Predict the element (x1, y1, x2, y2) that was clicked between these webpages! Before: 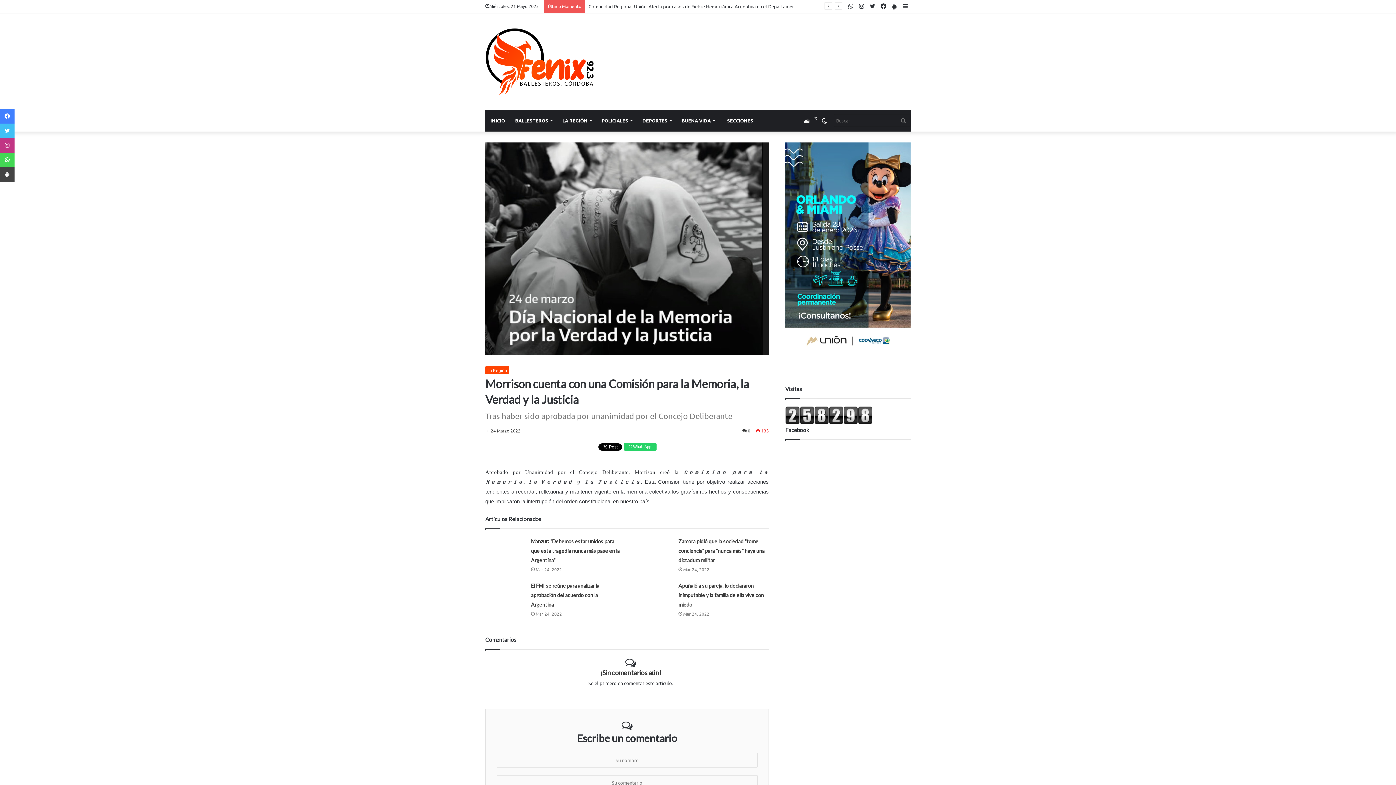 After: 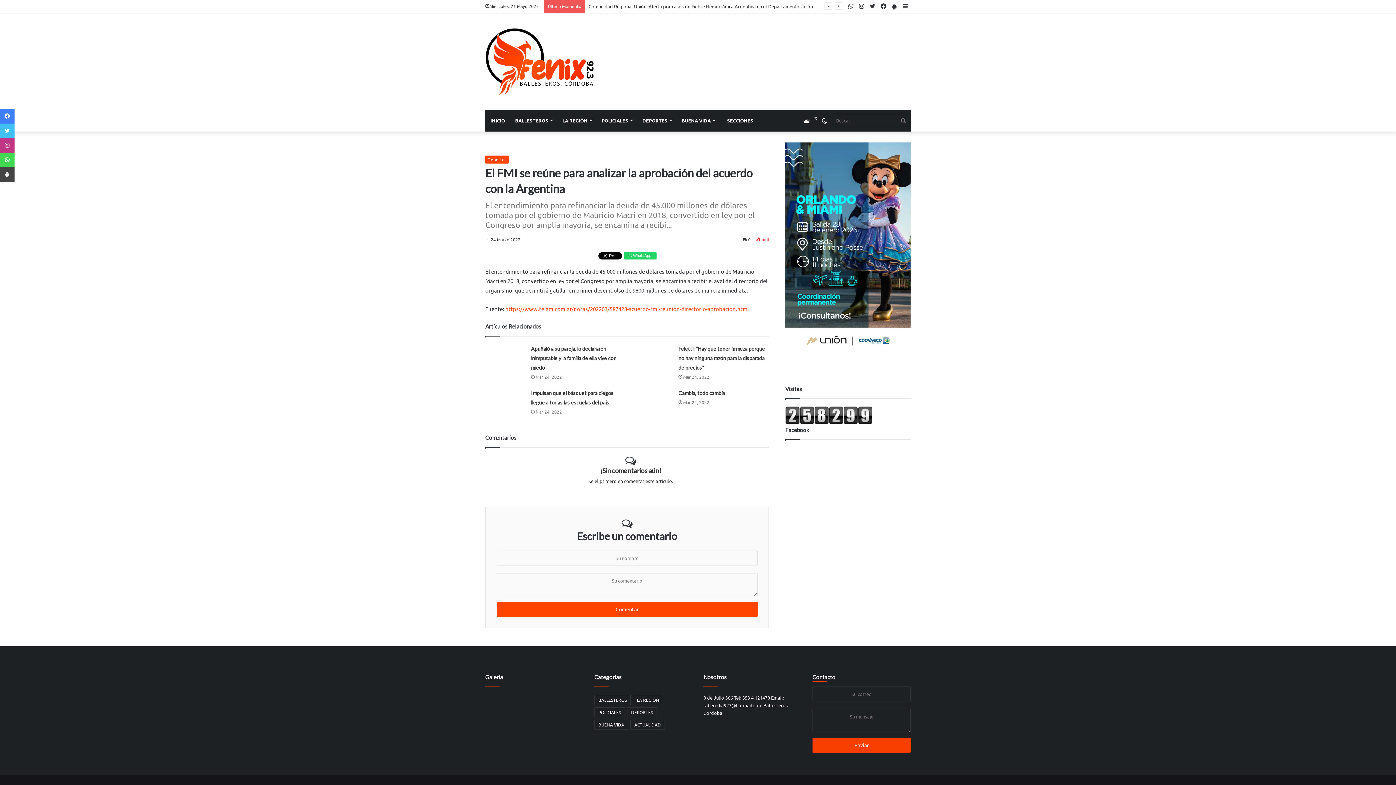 Action: bbox: (531, 582, 599, 607) label: El FMI se reúne para analizar la aprobación del acuerdo con la Argentina